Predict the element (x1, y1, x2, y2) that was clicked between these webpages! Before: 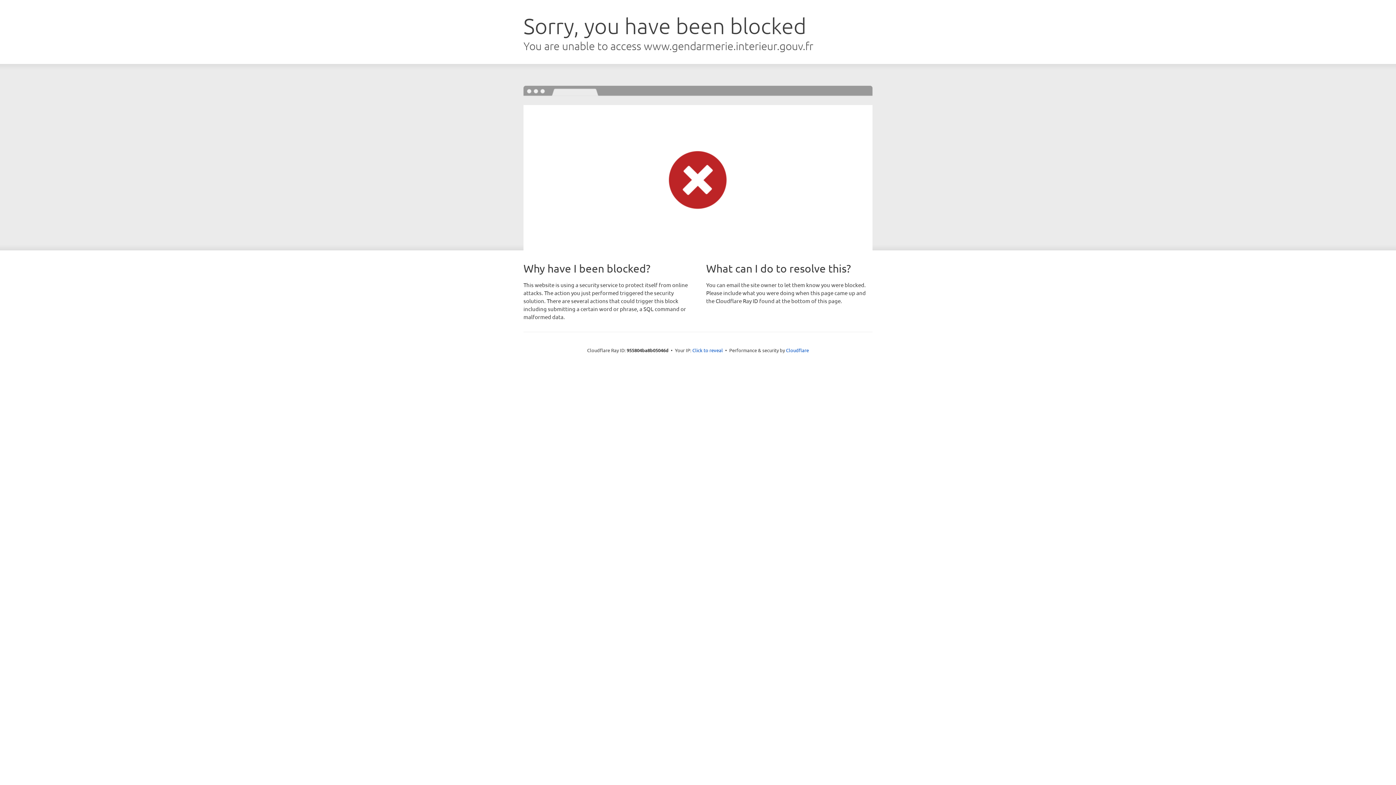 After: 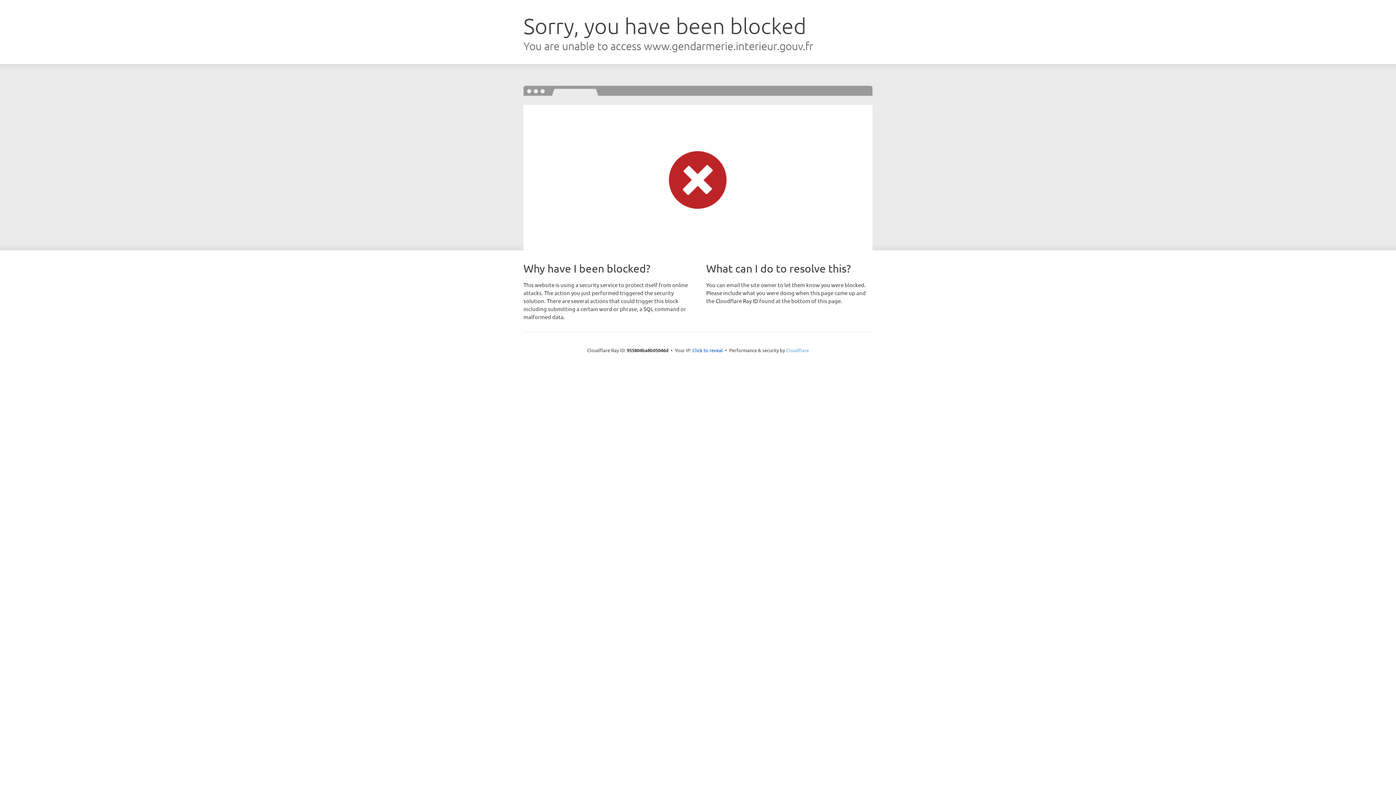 Action: bbox: (786, 347, 809, 353) label: Cloudflare